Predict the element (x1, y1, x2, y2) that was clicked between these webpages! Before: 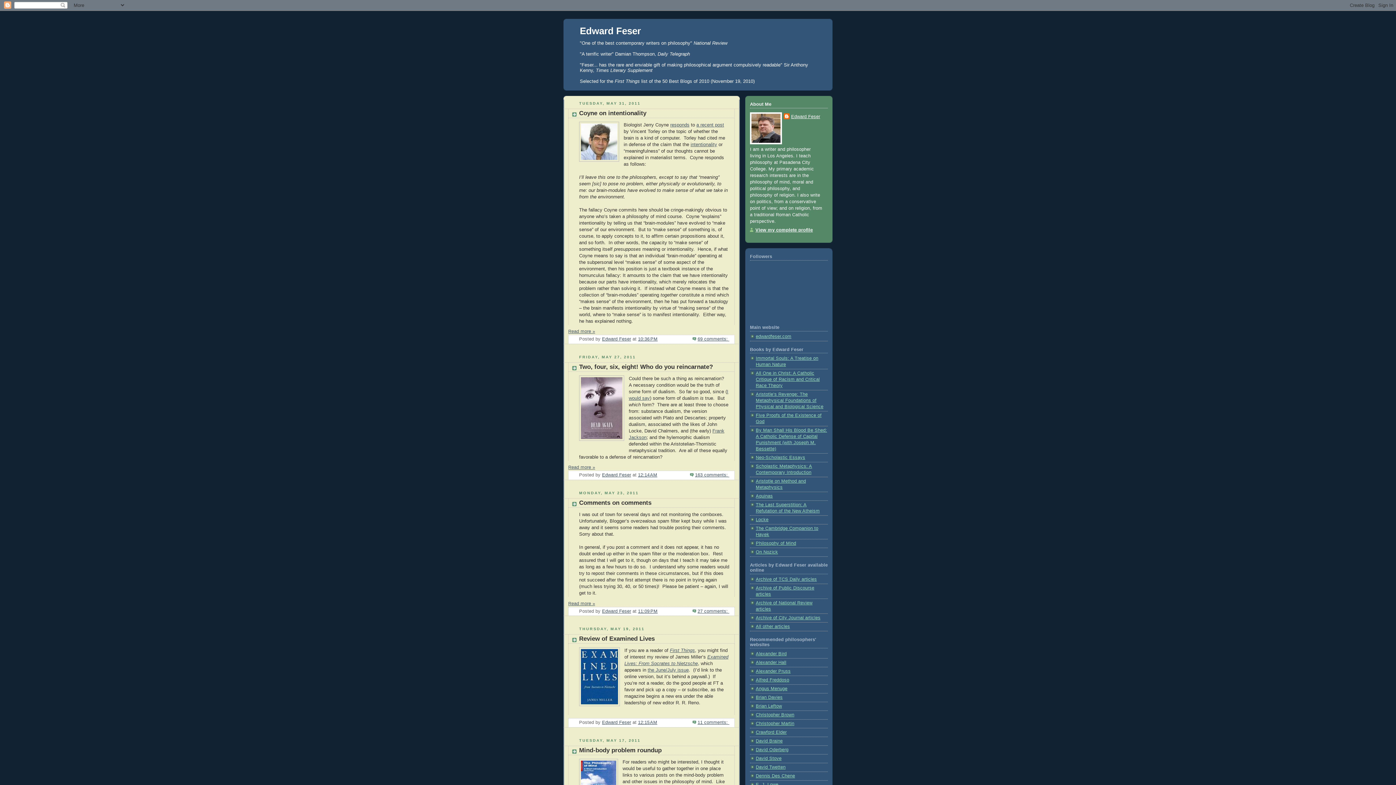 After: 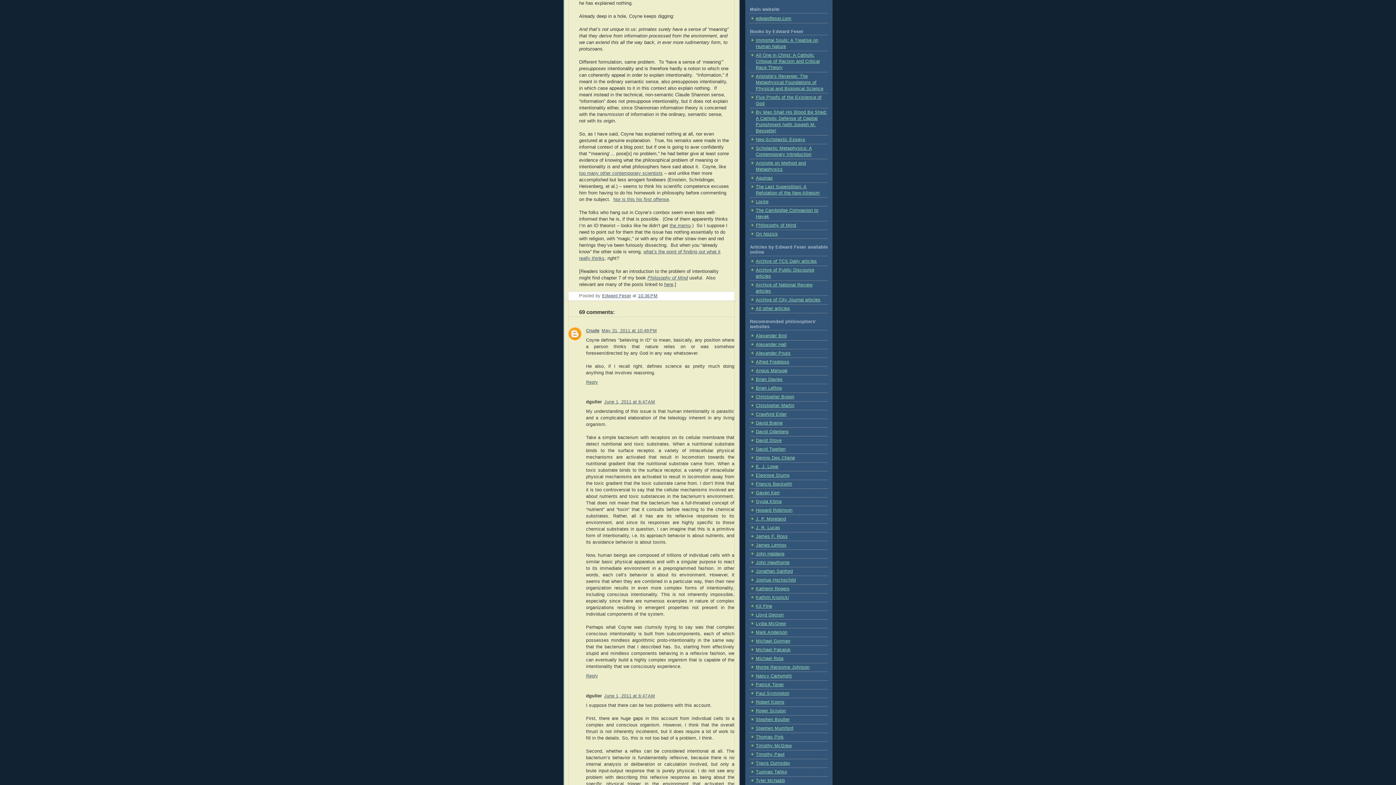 Action: label: Read more » bbox: (568, 329, 595, 334)